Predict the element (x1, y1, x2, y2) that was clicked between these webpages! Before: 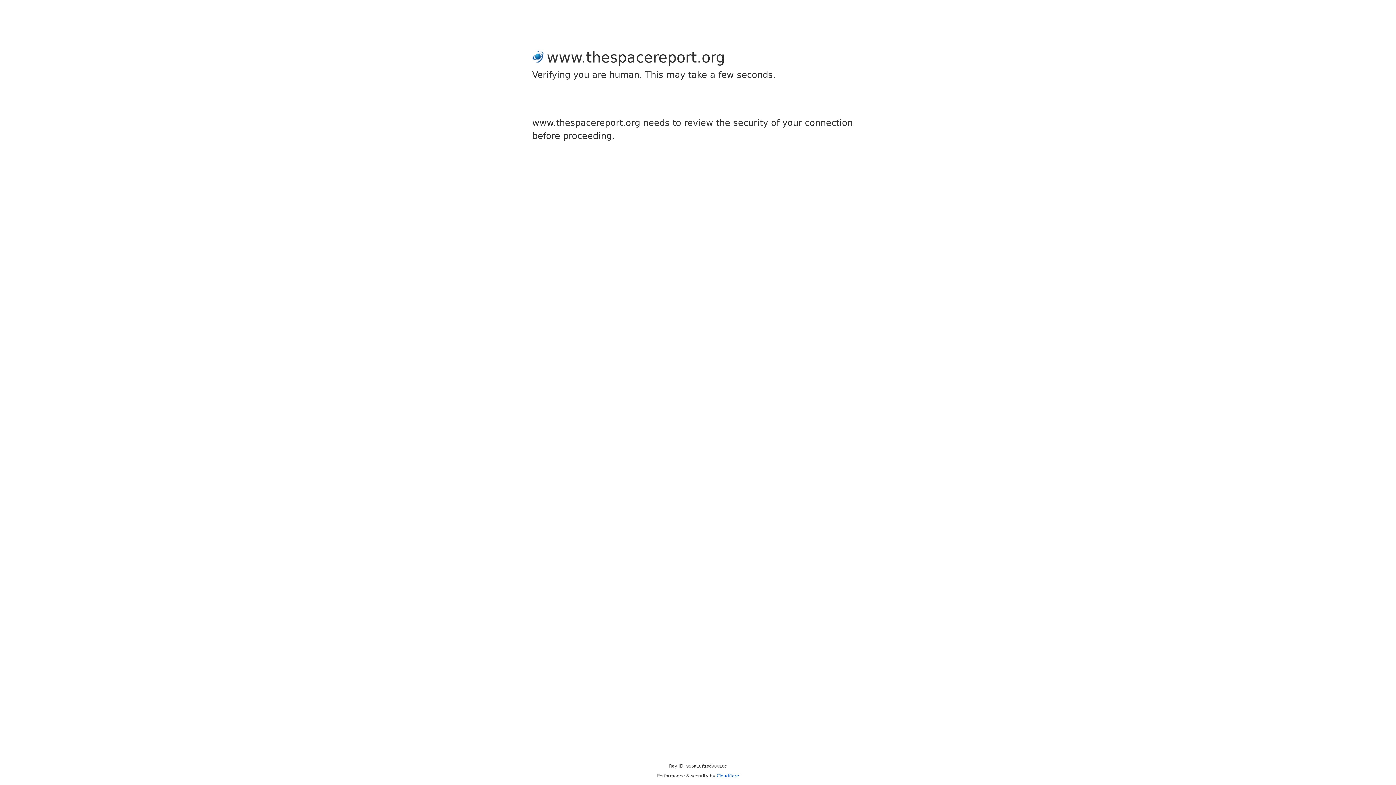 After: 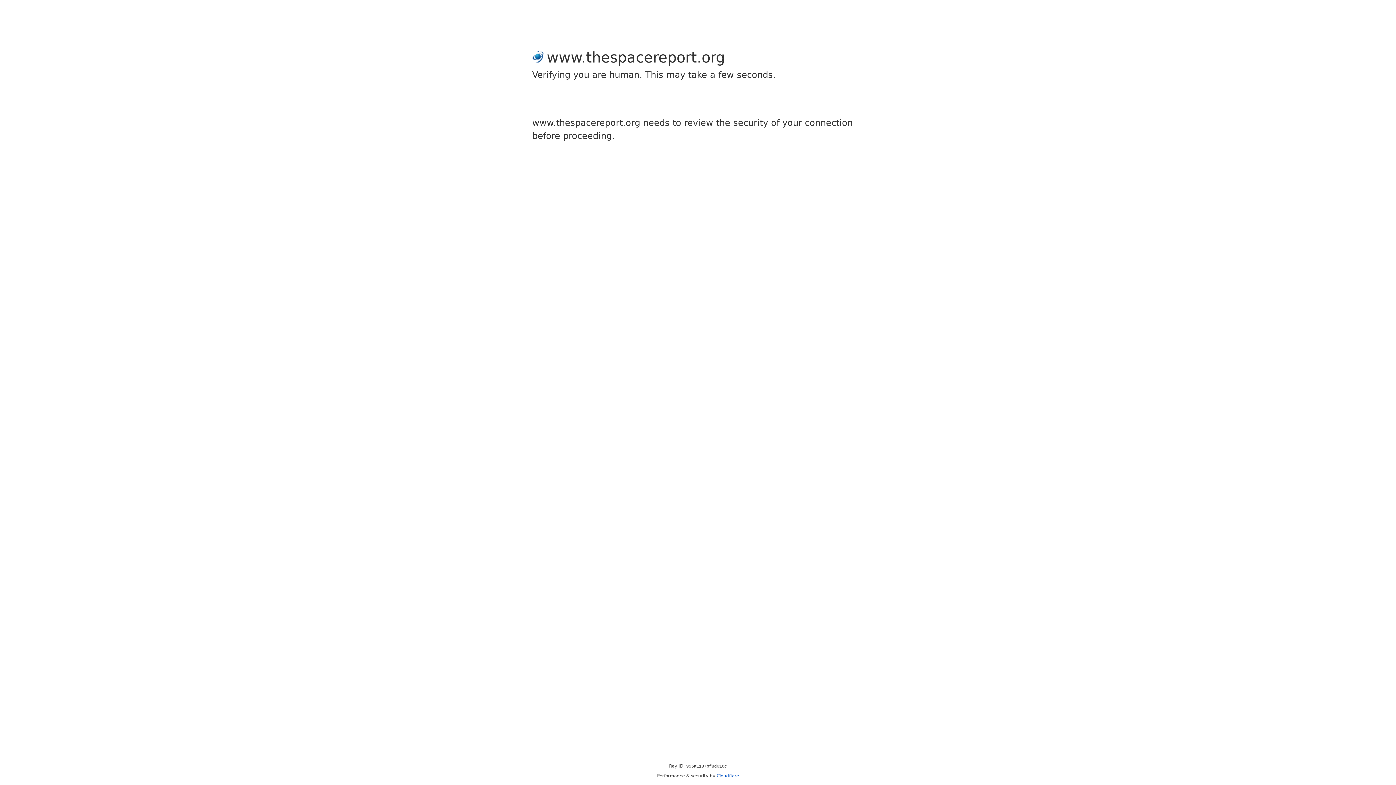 Action: label: Cloudflare bbox: (716, 773, 739, 778)